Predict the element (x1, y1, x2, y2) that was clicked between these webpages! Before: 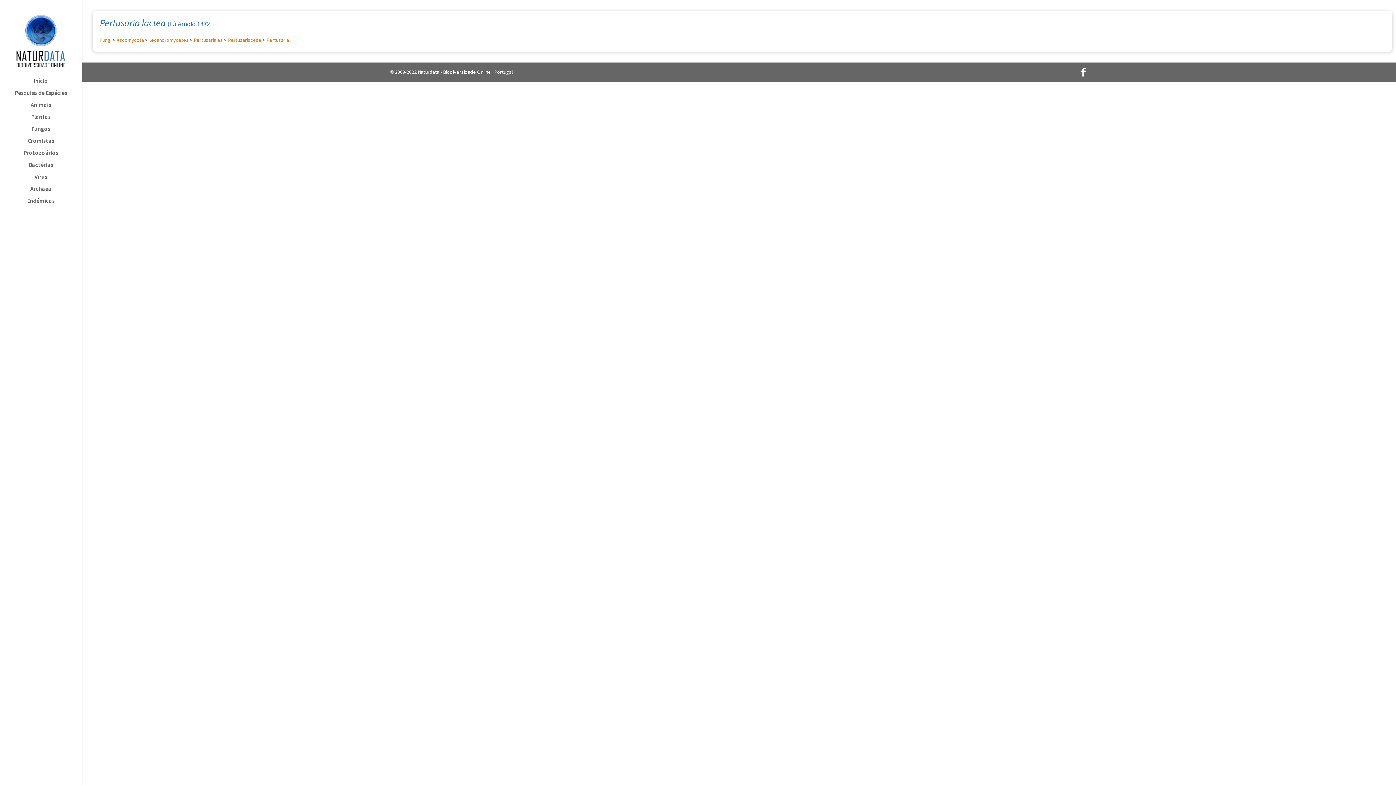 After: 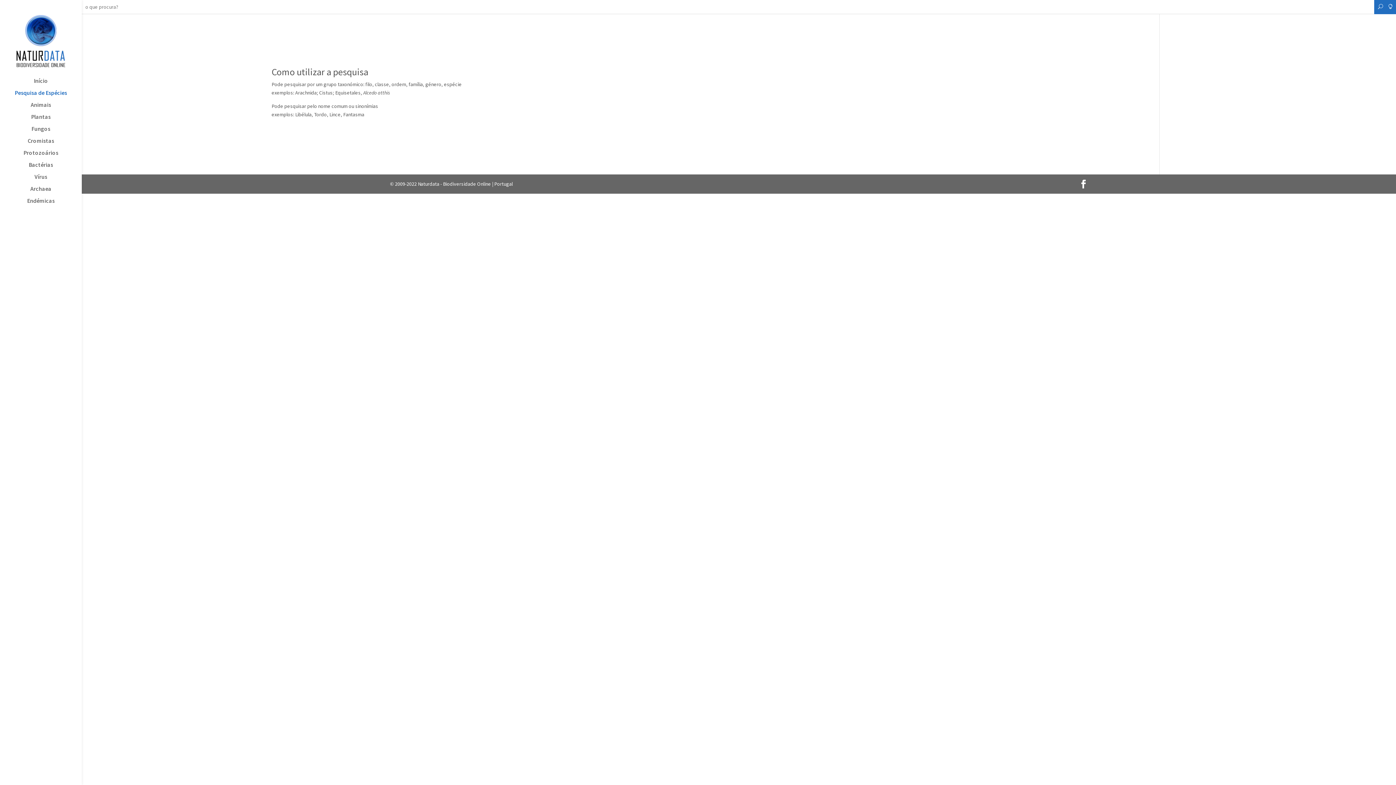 Action: bbox: (14, 90, 81, 102) label: Pesquisa de Espécies